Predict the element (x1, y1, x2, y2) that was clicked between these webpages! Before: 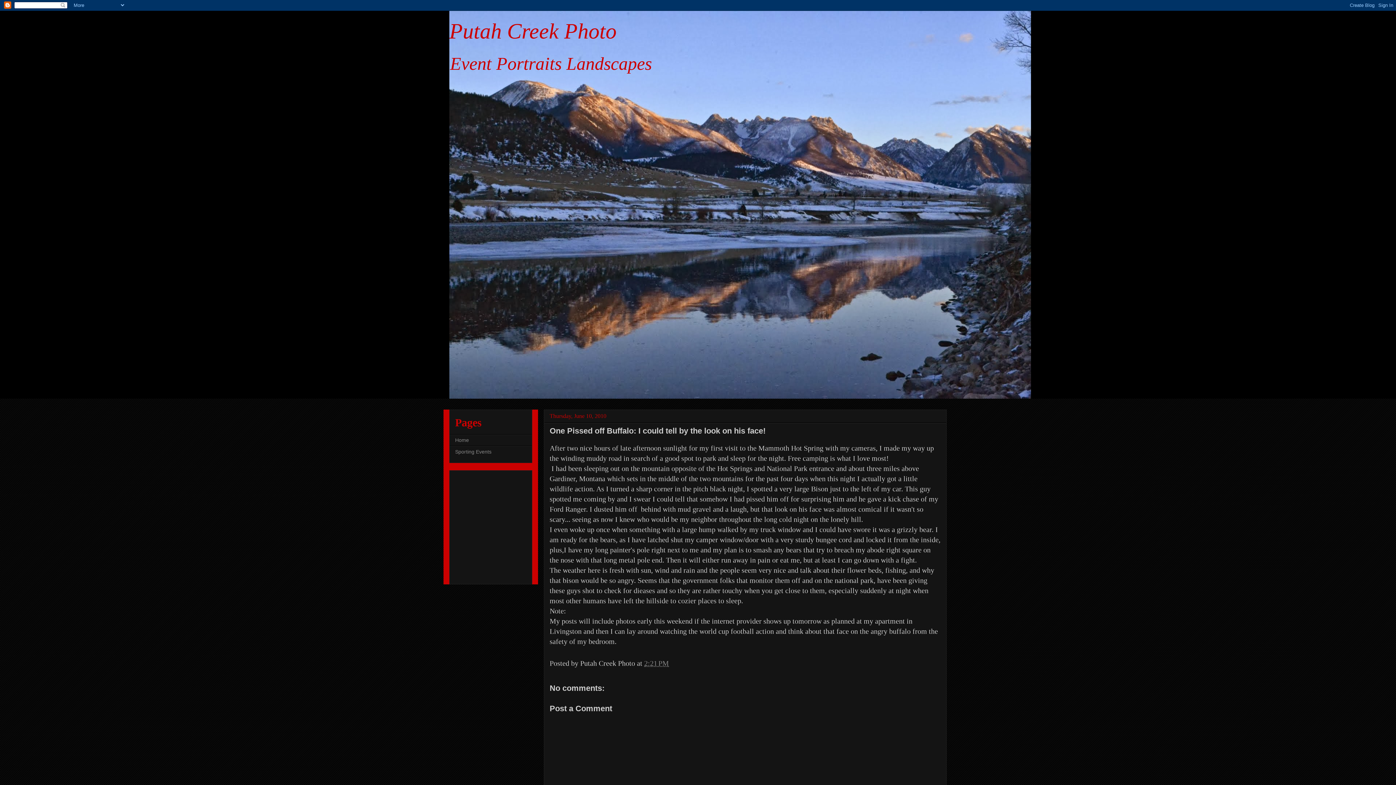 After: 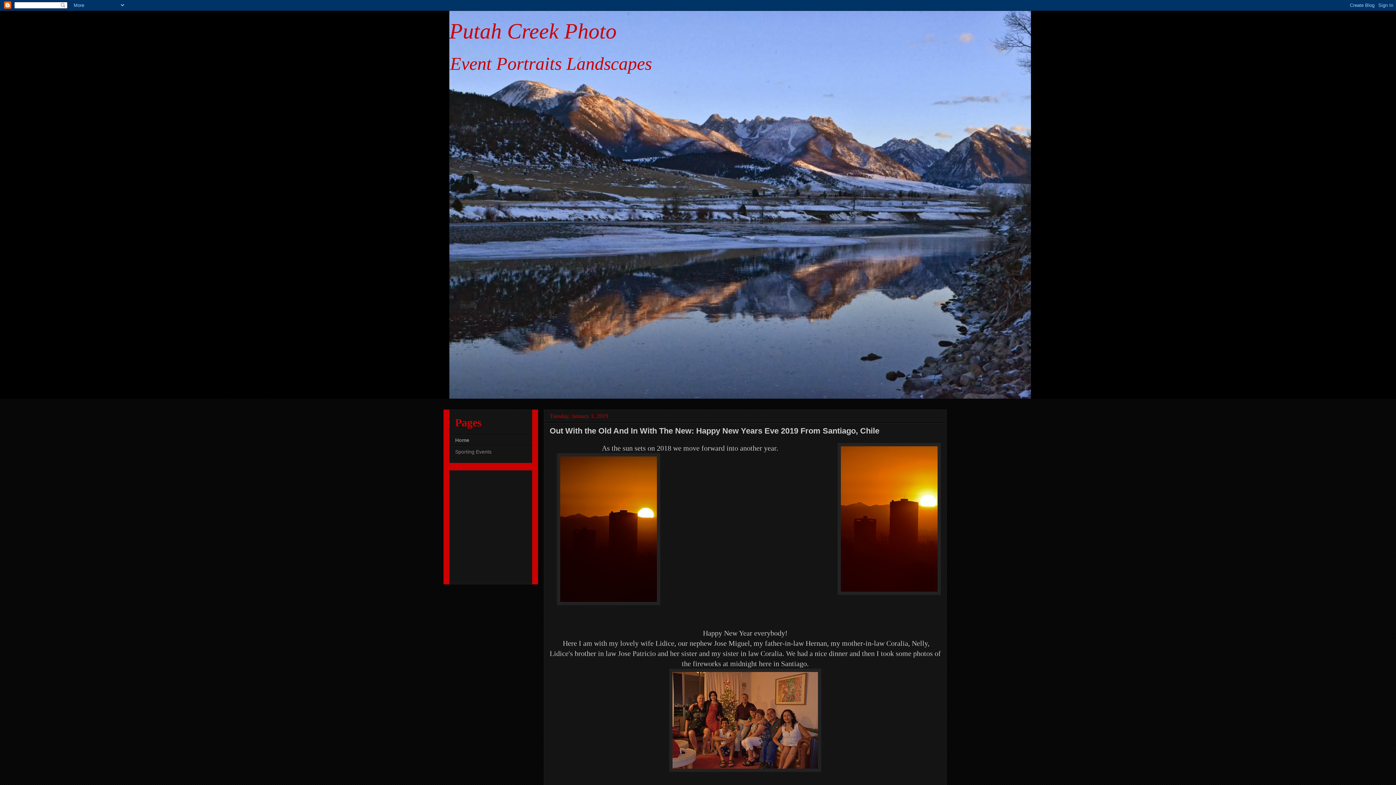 Action: bbox: (449, 19, 616, 43) label: Putah Creek Photo